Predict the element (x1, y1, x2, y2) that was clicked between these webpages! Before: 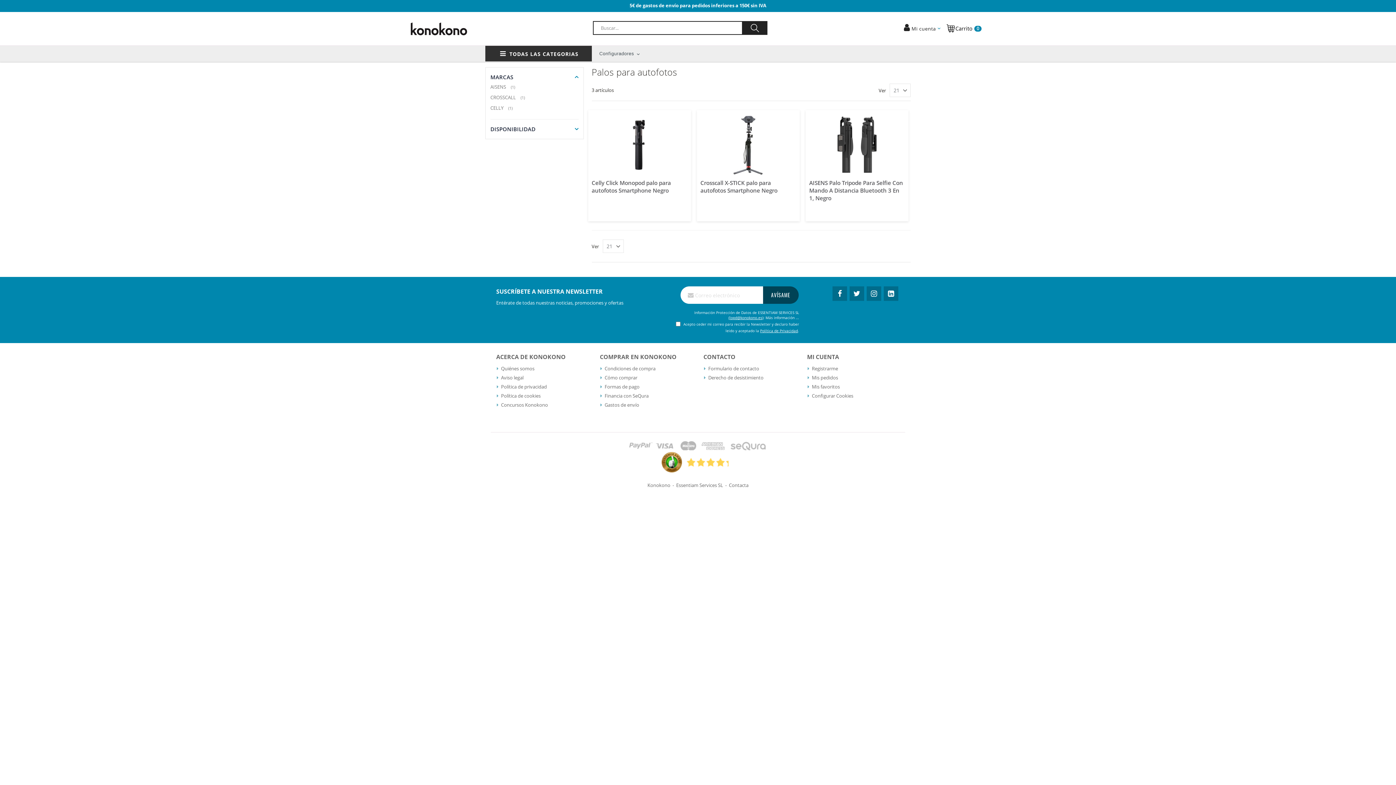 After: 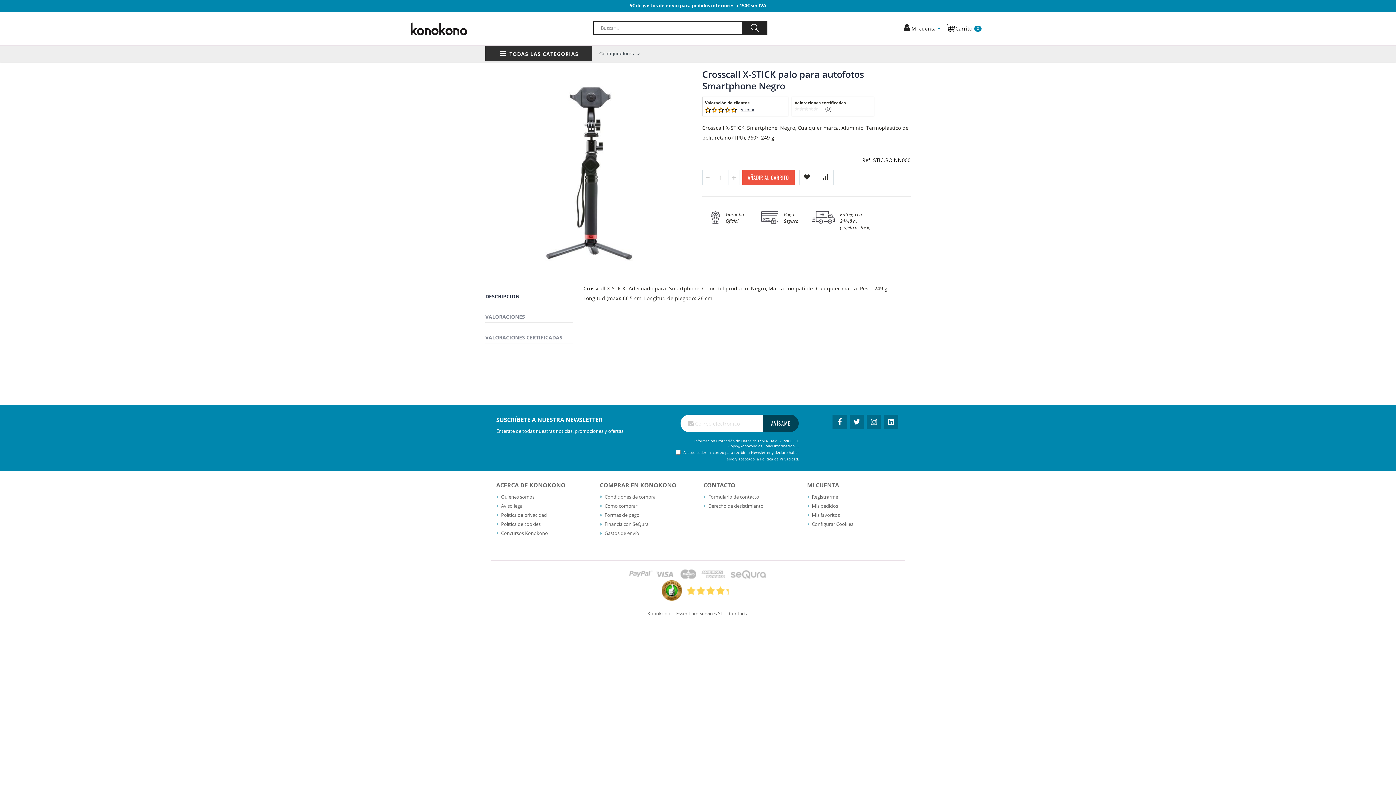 Action: bbox: (717, 113, 779, 175)